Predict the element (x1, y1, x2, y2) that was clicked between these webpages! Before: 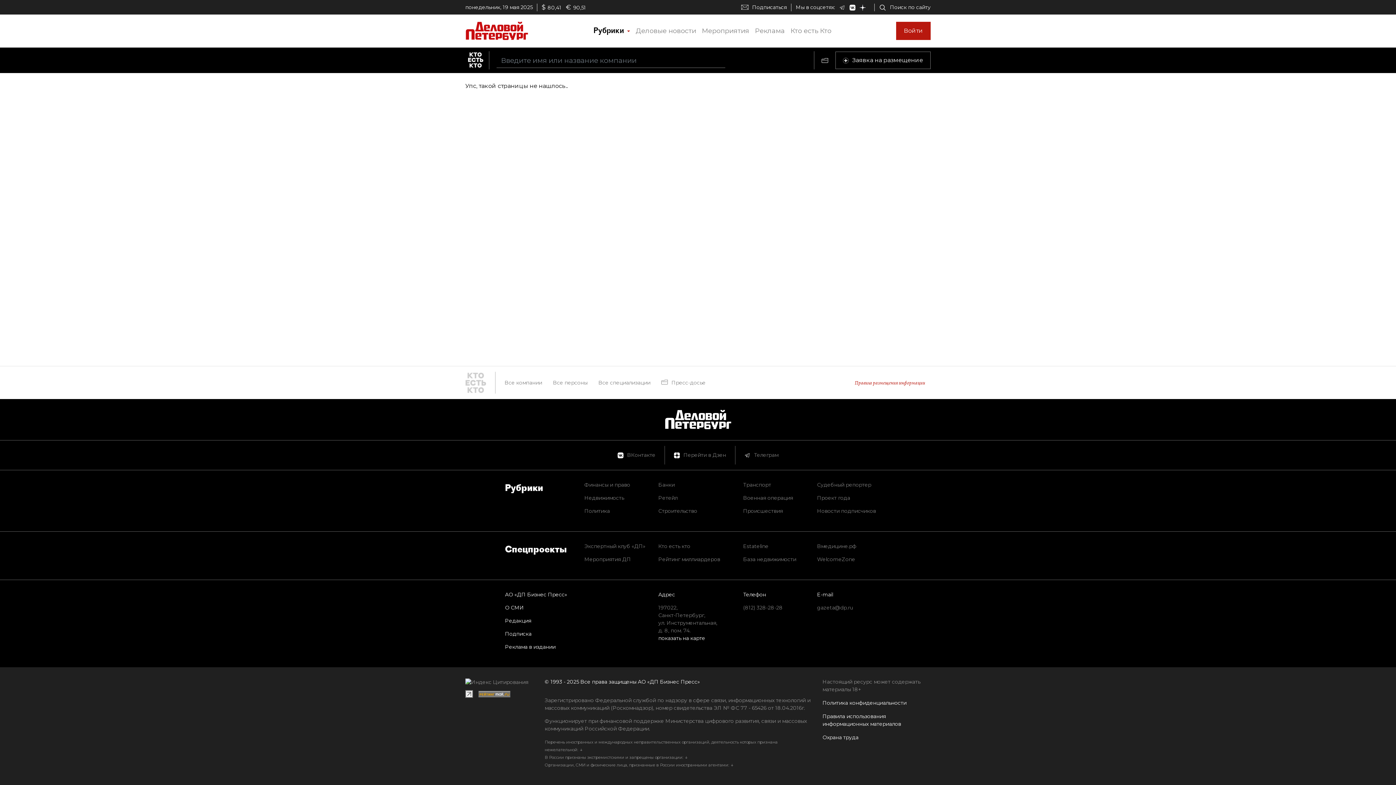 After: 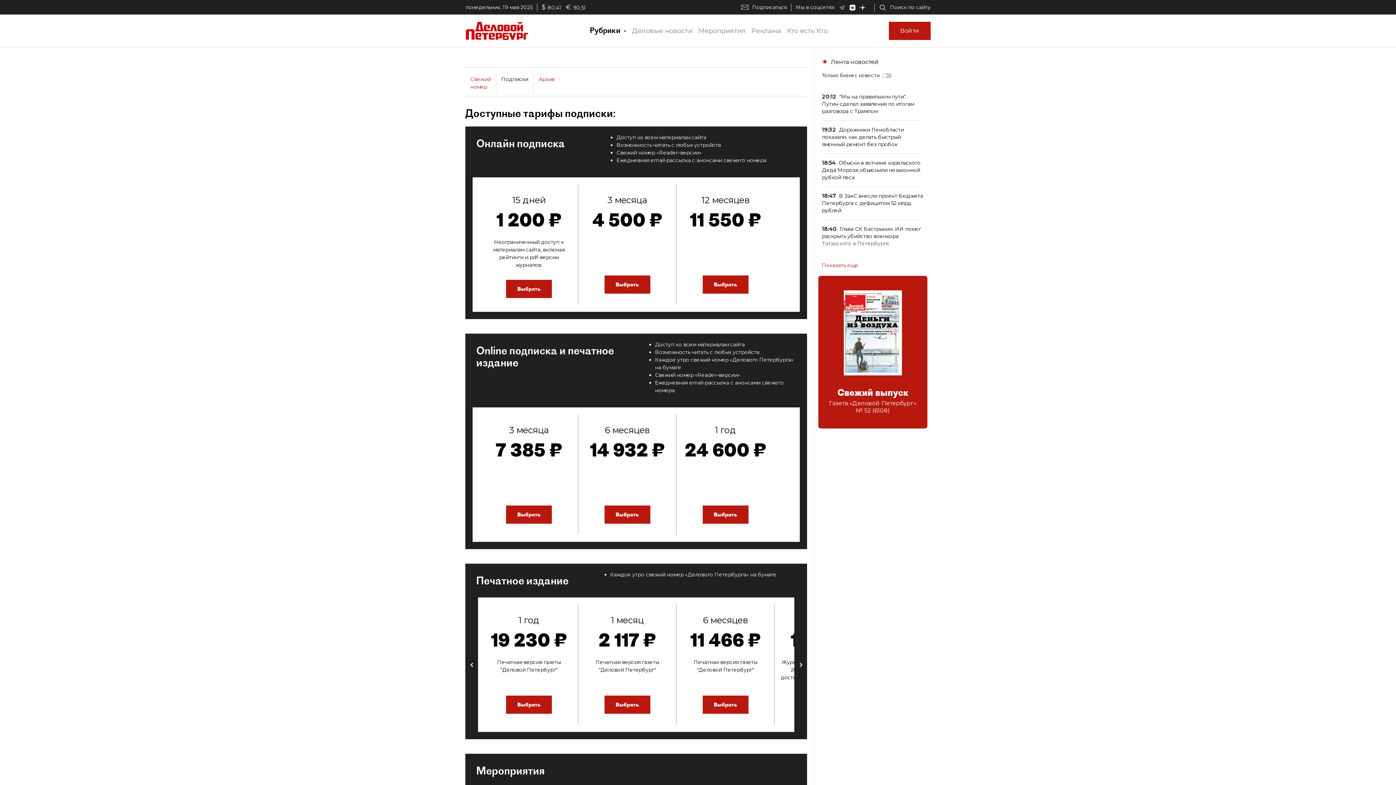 Action: bbox: (505, 630, 531, 637) label: Подписка